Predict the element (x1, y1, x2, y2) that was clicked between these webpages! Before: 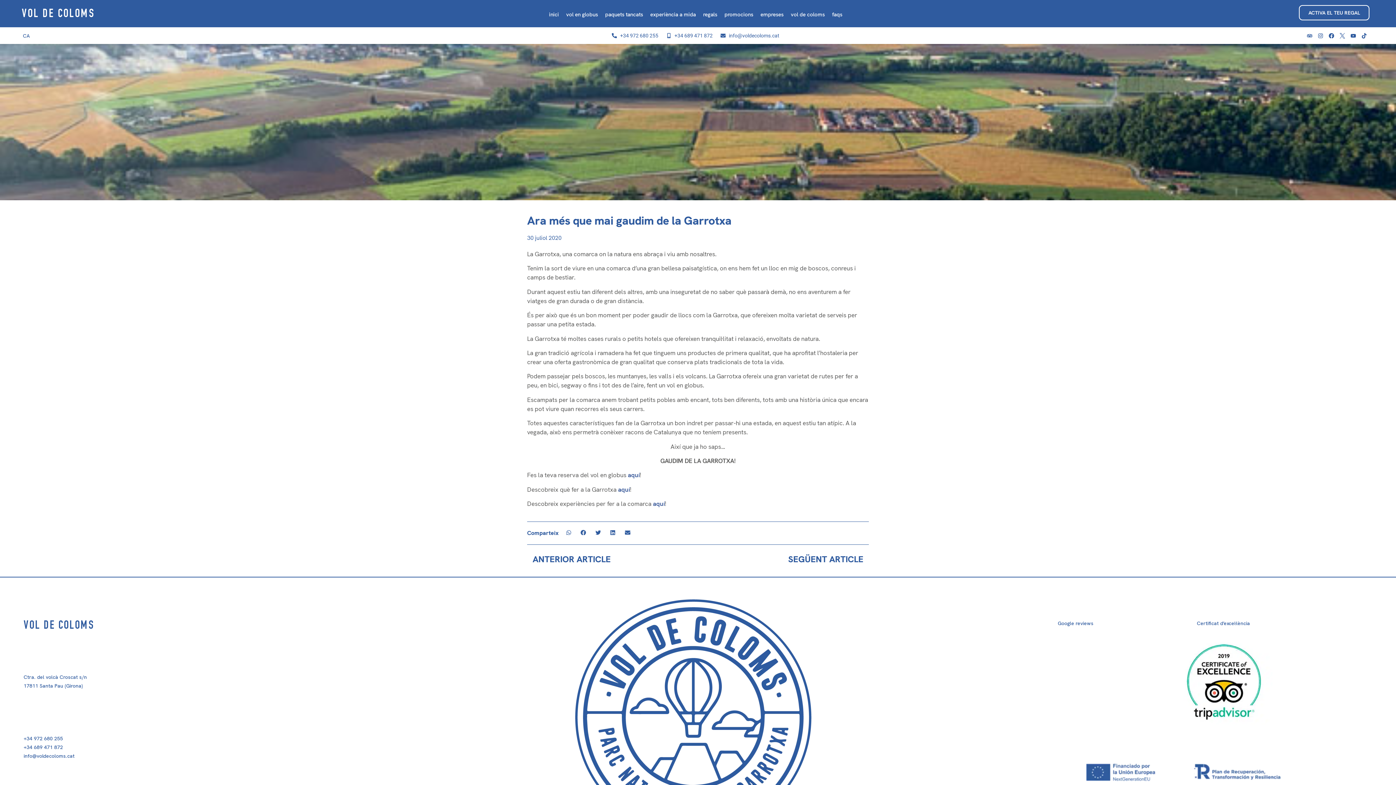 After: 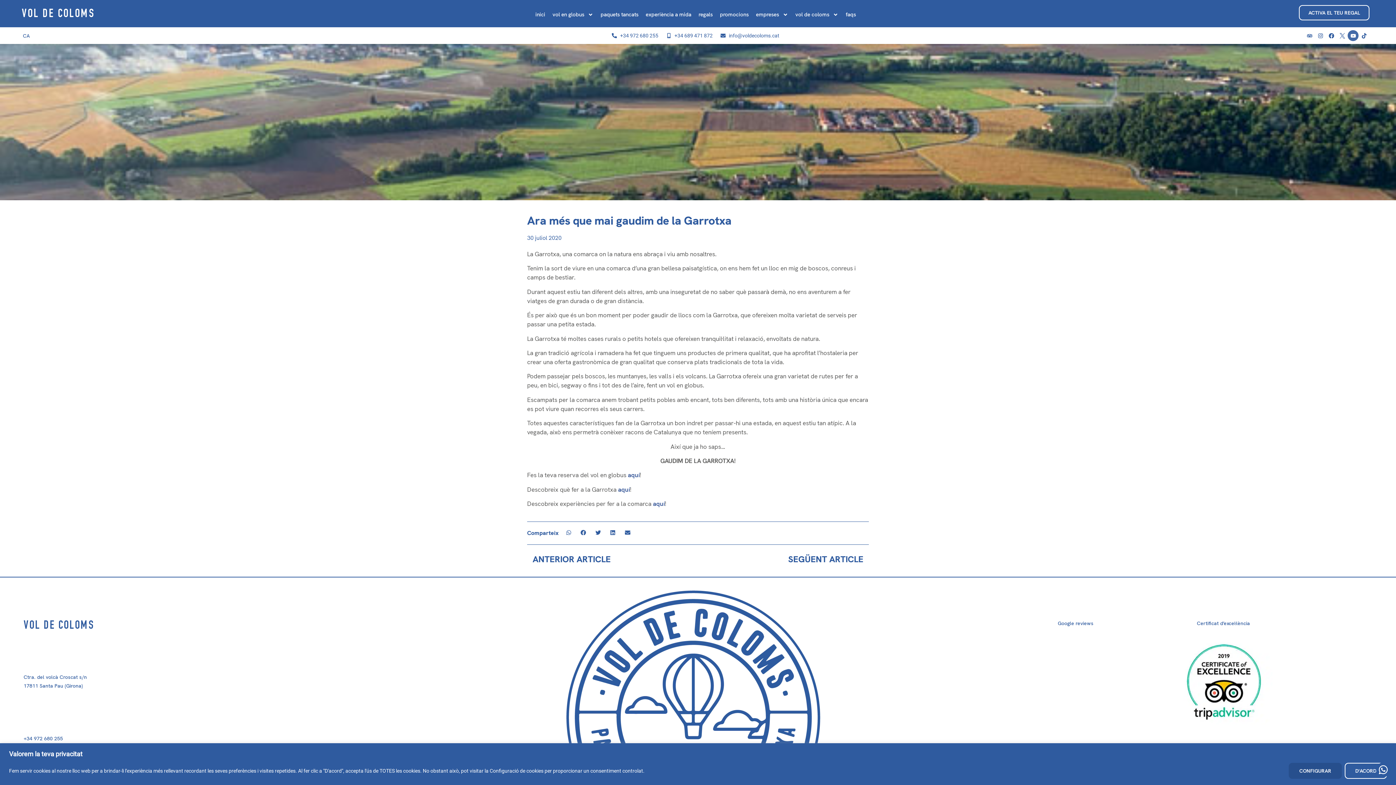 Action: bbox: (1348, 30, 1358, 41) label: Youtube